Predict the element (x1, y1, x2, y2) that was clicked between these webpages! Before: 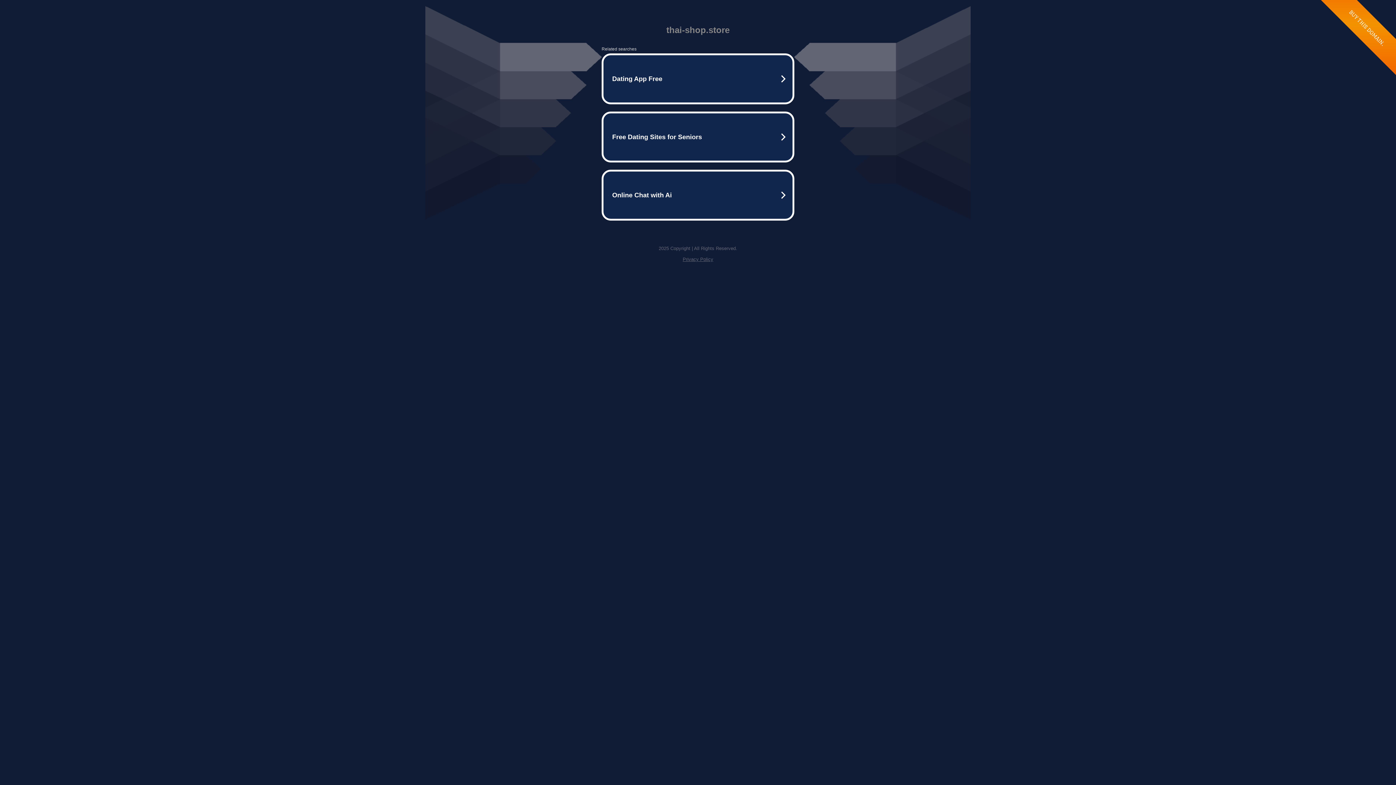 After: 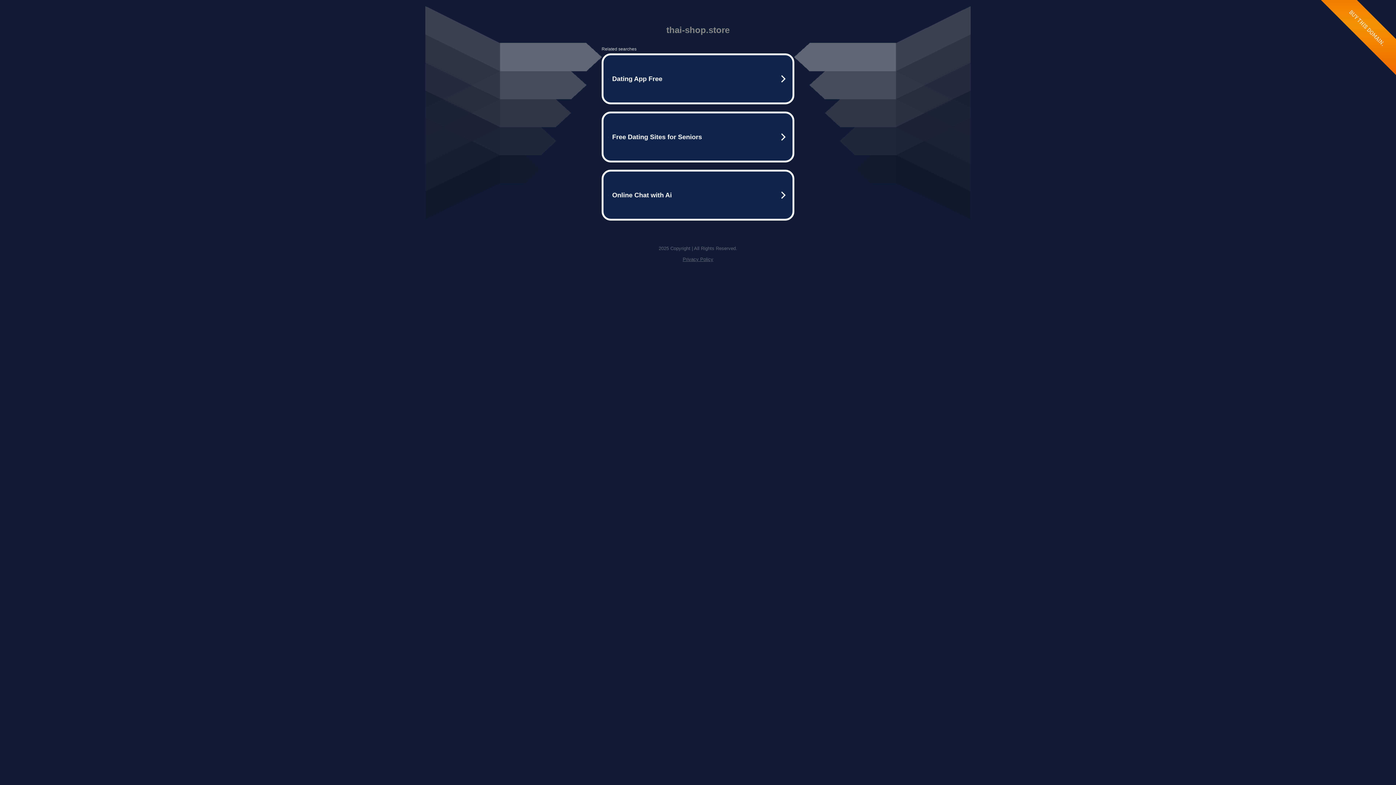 Action: label: Privacy Policy bbox: (682, 256, 713, 262)